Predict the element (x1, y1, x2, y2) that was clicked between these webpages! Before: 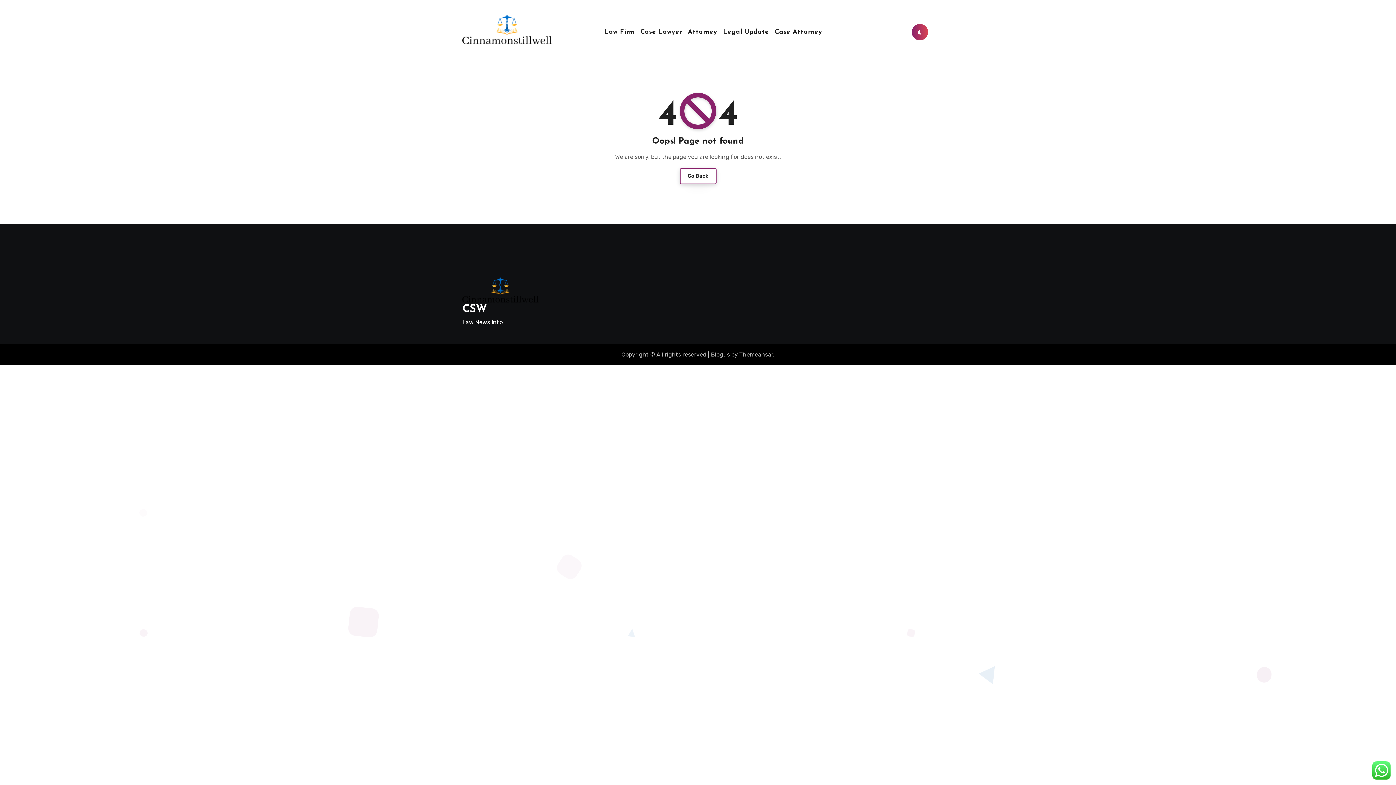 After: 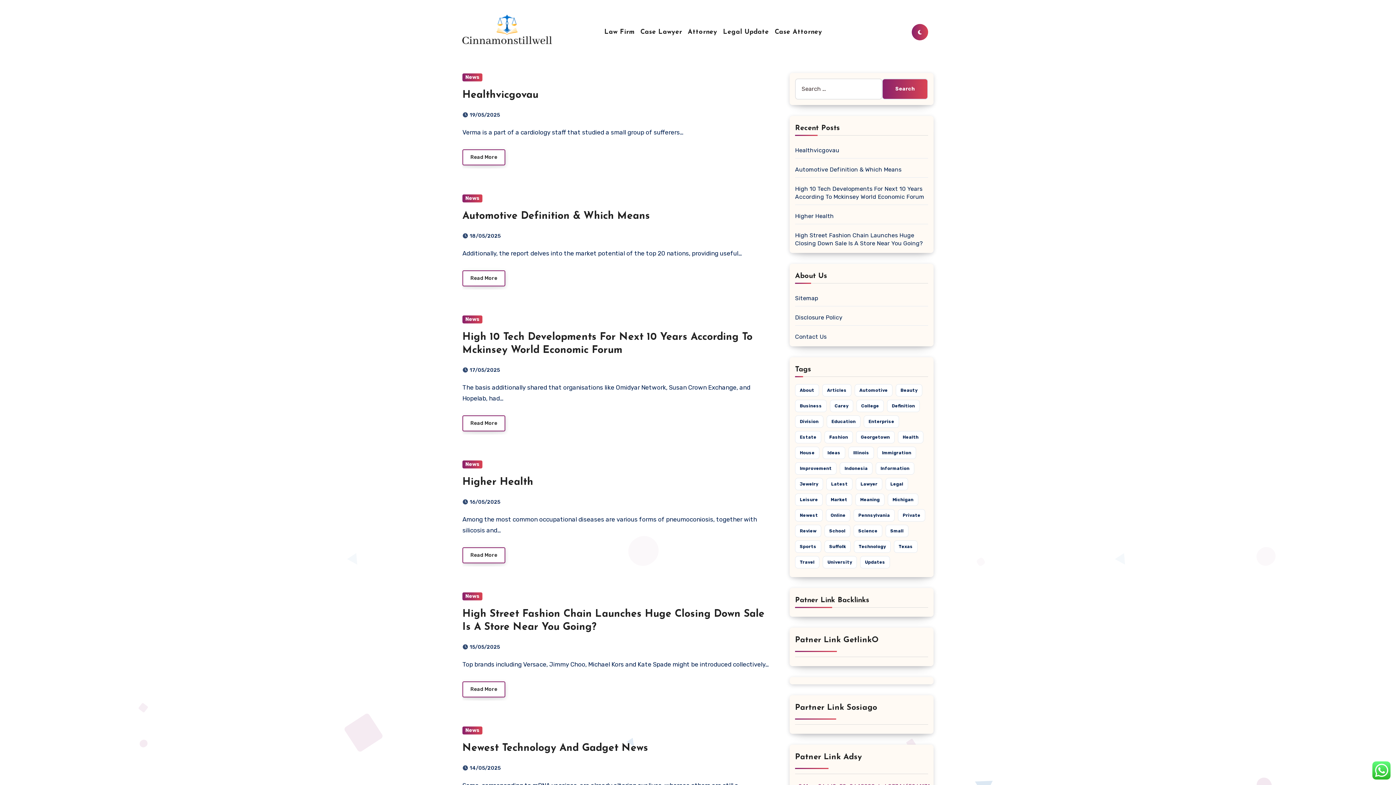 Action: label: Go Back bbox: (679, 168, 716, 184)